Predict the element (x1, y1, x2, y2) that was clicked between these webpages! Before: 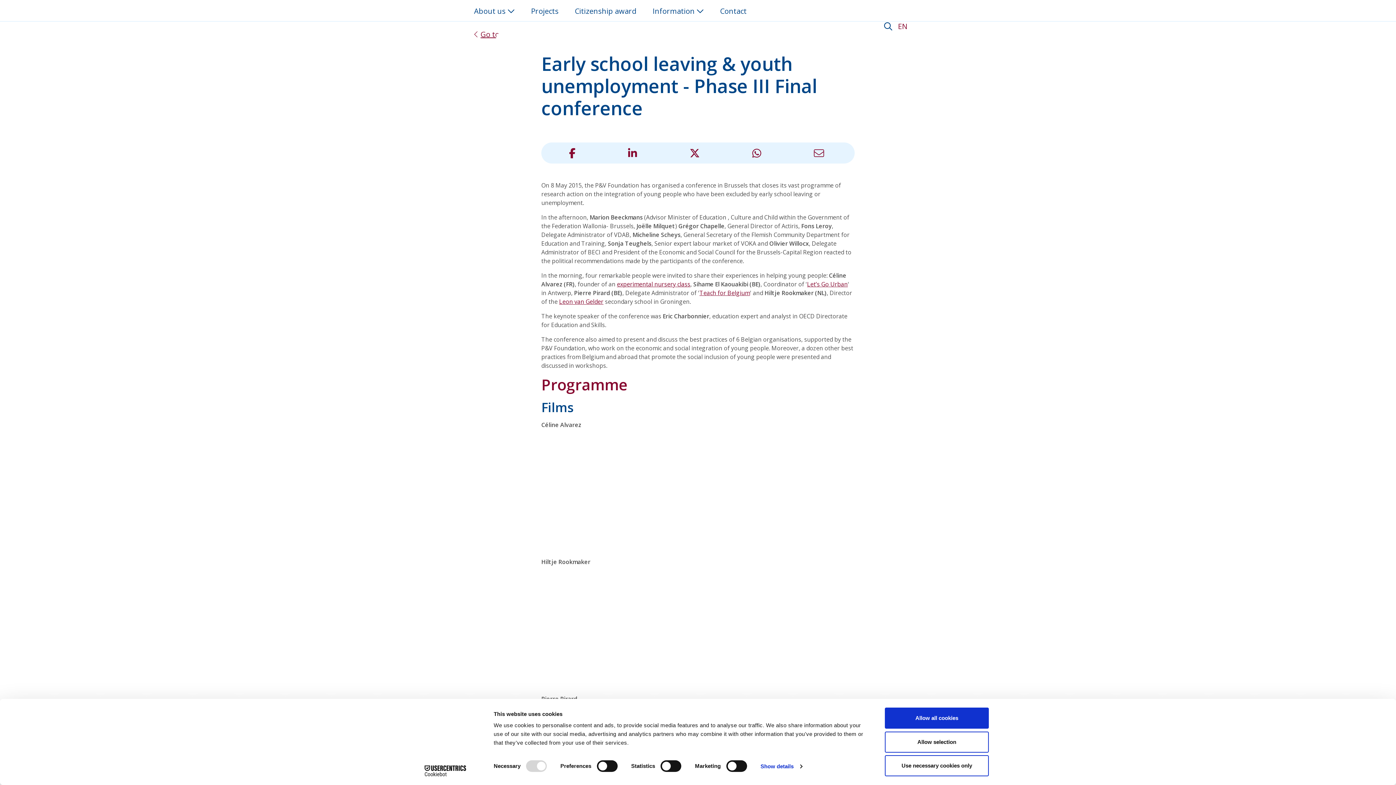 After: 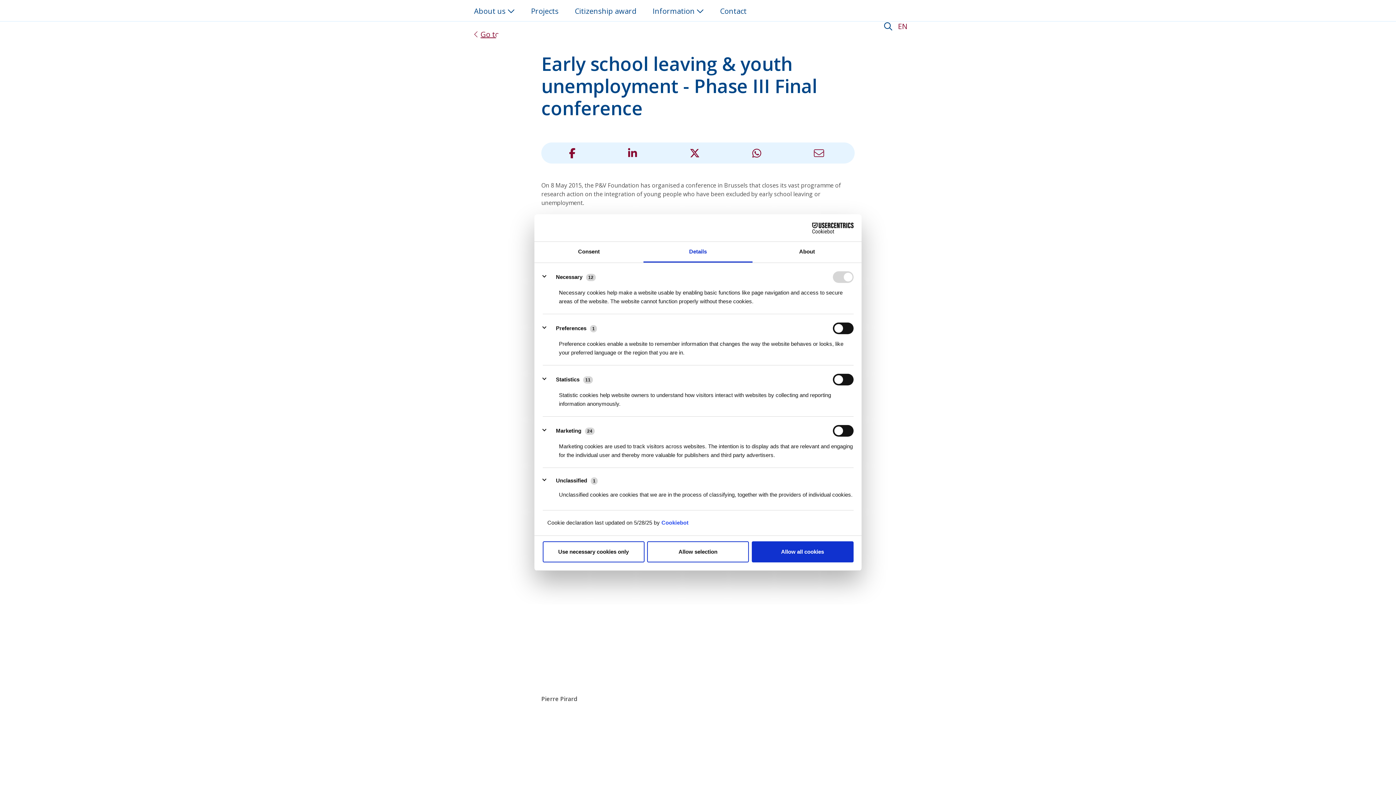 Action: label: Show details bbox: (760, 761, 802, 772)